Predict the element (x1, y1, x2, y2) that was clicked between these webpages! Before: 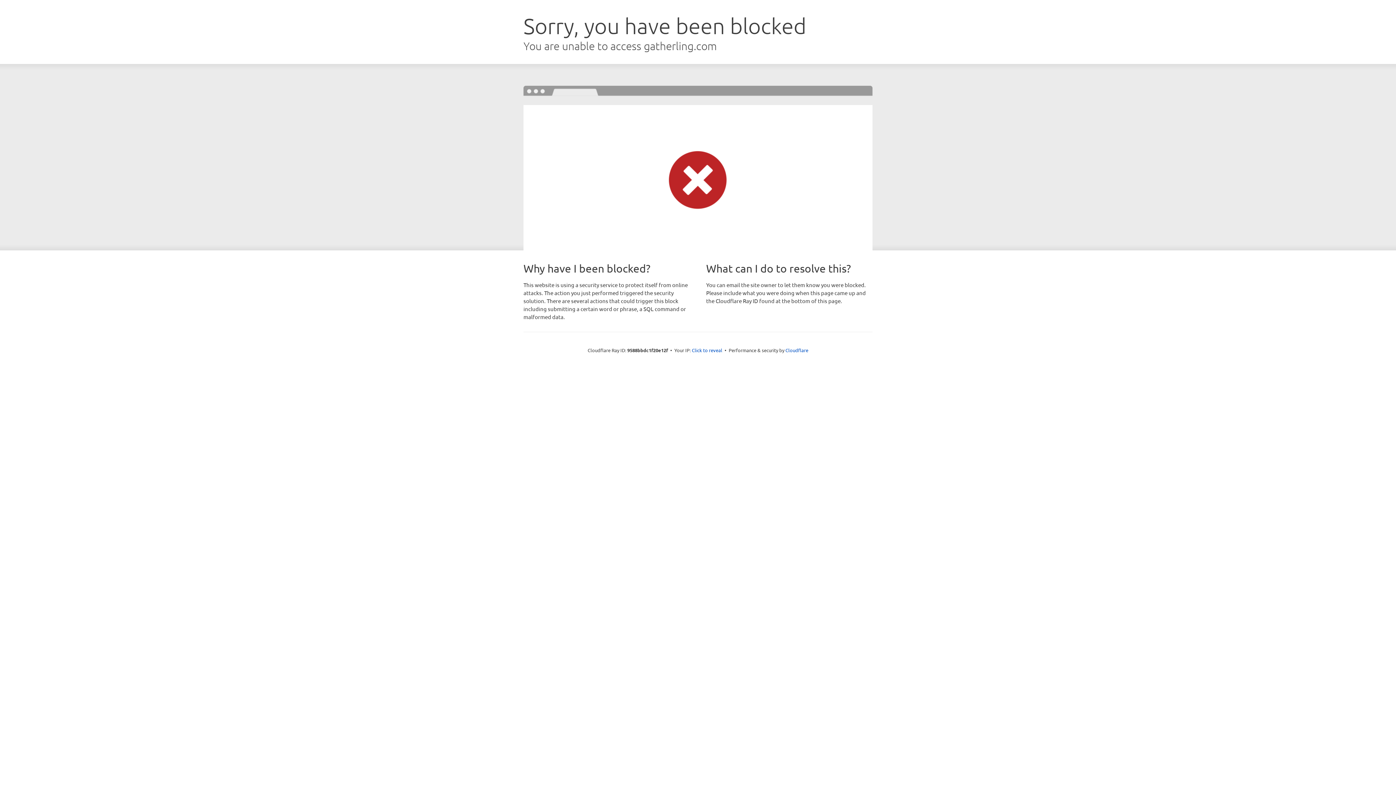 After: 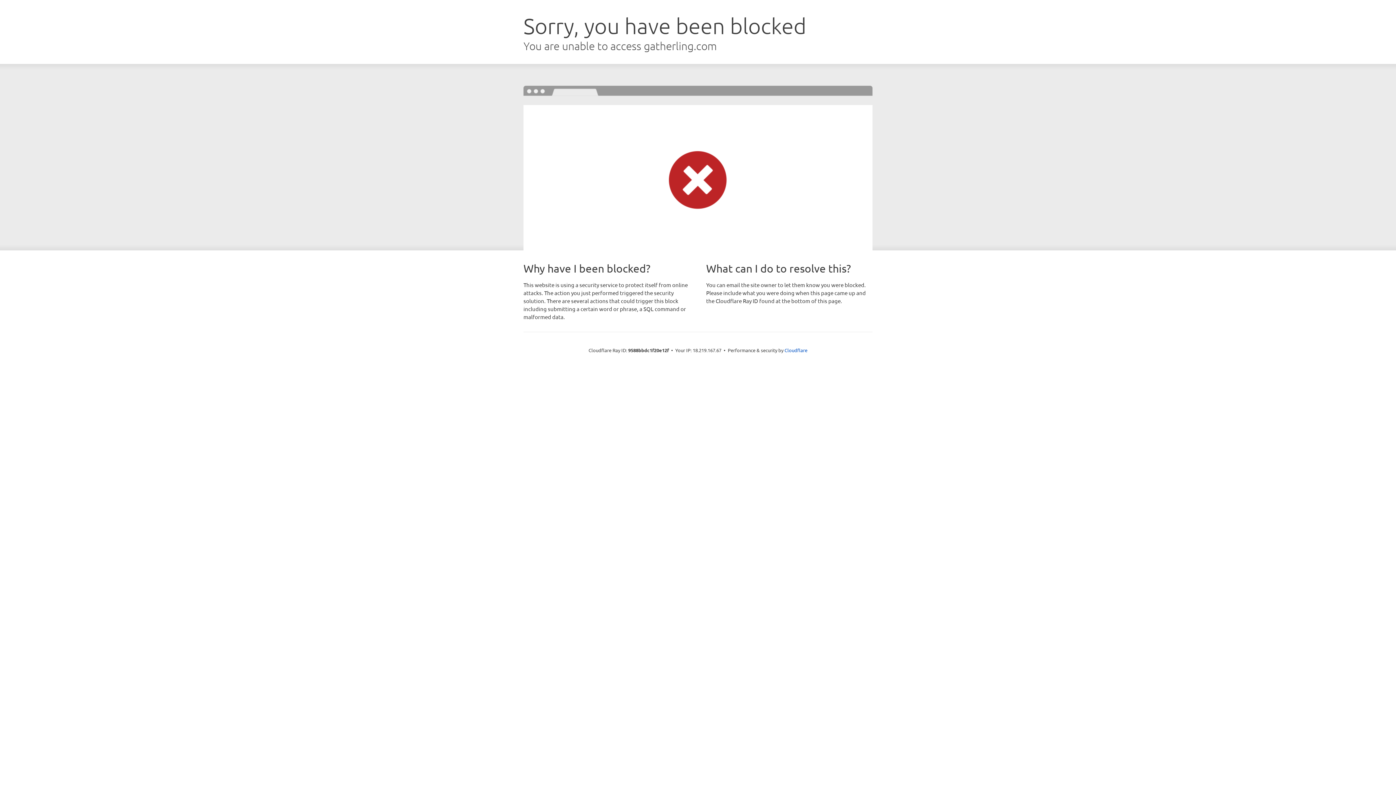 Action: label: Click to reveal bbox: (692, 346, 722, 353)